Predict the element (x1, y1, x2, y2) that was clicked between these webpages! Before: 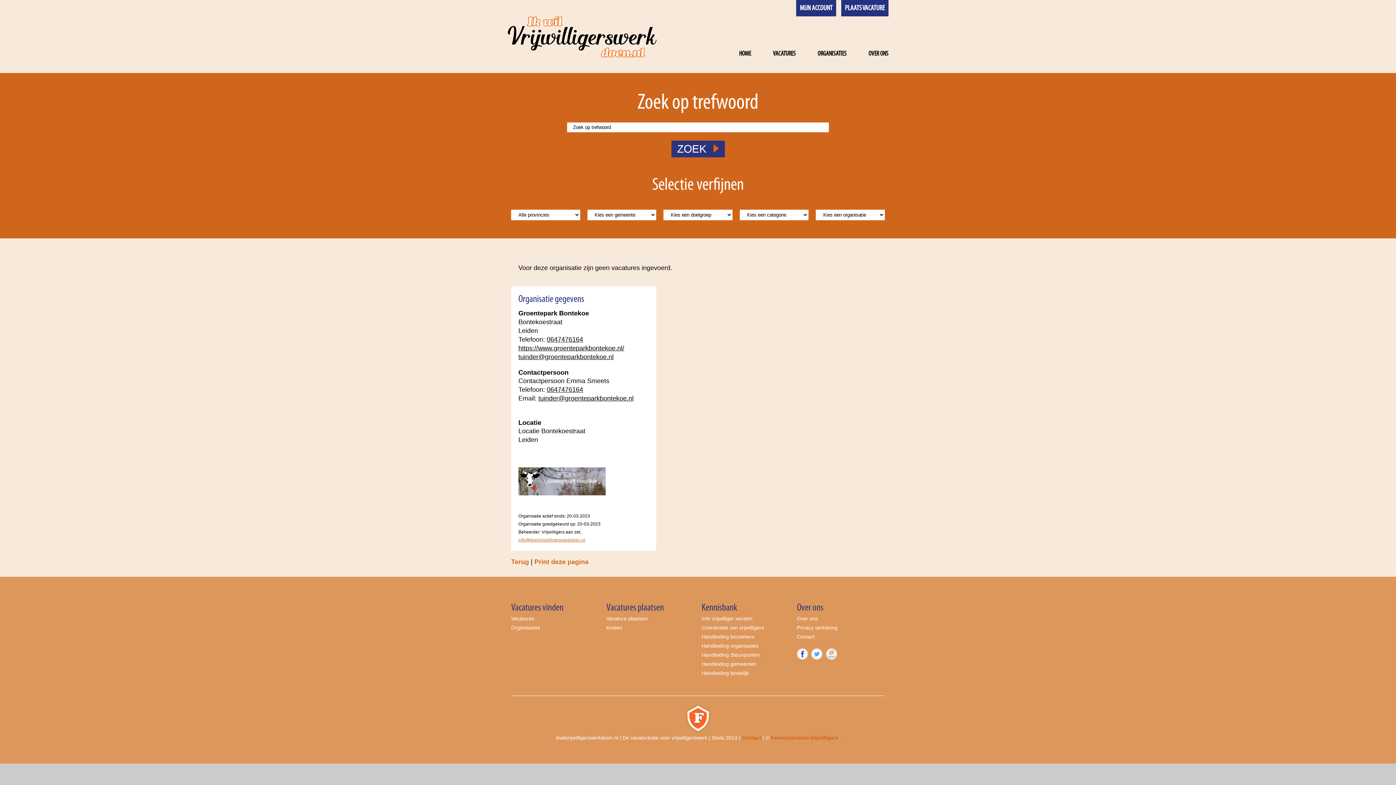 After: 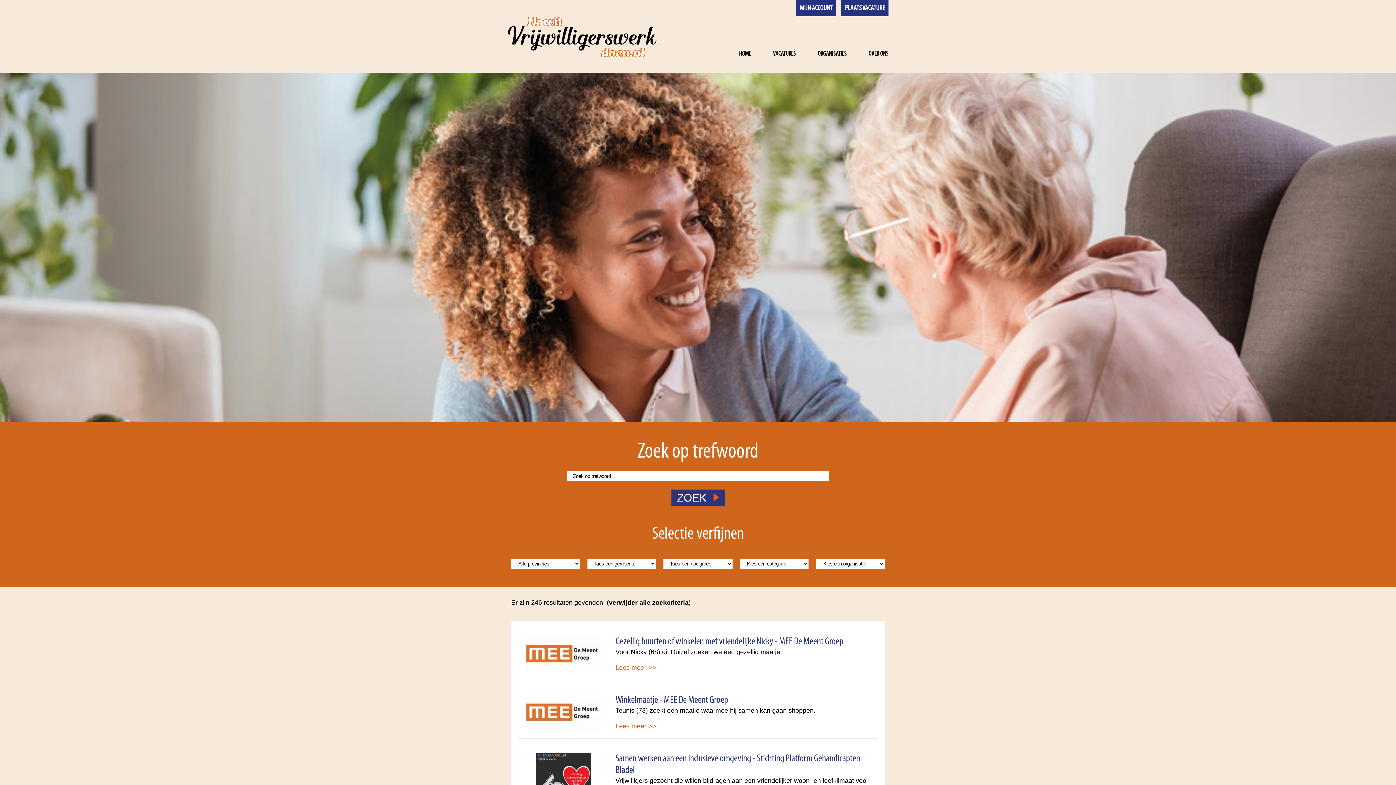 Action: label: VACATURES bbox: (773, 50, 796, 57)